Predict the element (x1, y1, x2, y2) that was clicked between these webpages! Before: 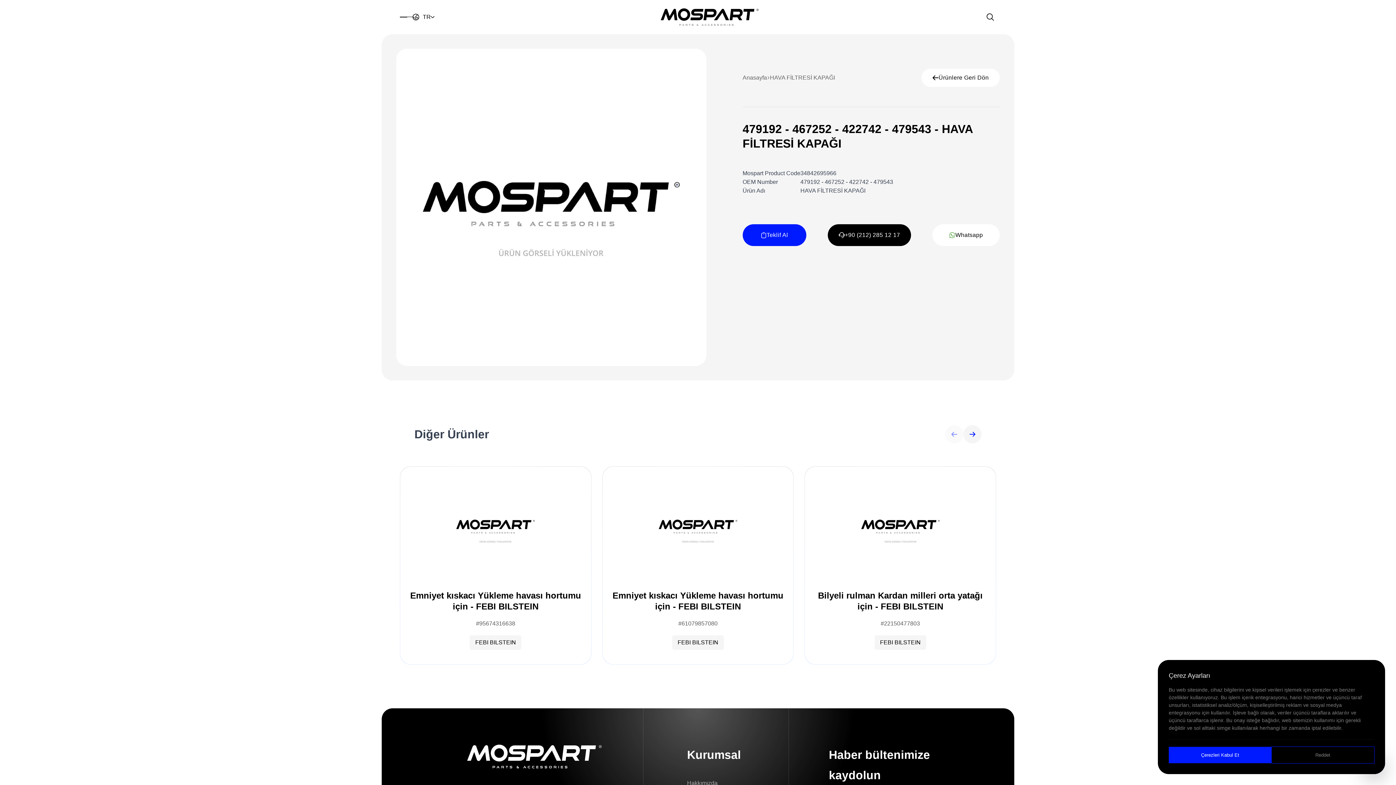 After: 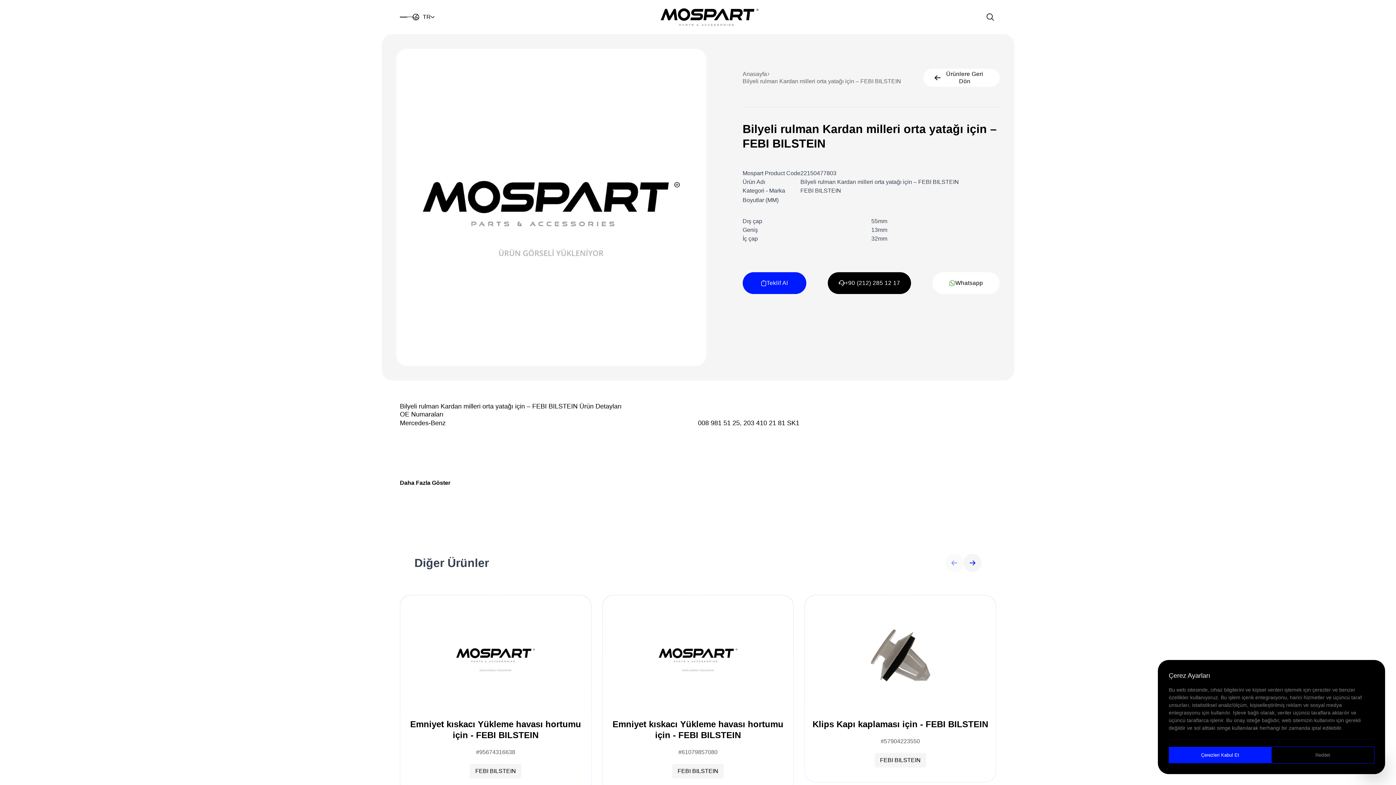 Action: label: Bilyeli rulman Kardan milleri orta yatağı için - FEBI BILSTEIN bbox: (805, 590, 995, 612)